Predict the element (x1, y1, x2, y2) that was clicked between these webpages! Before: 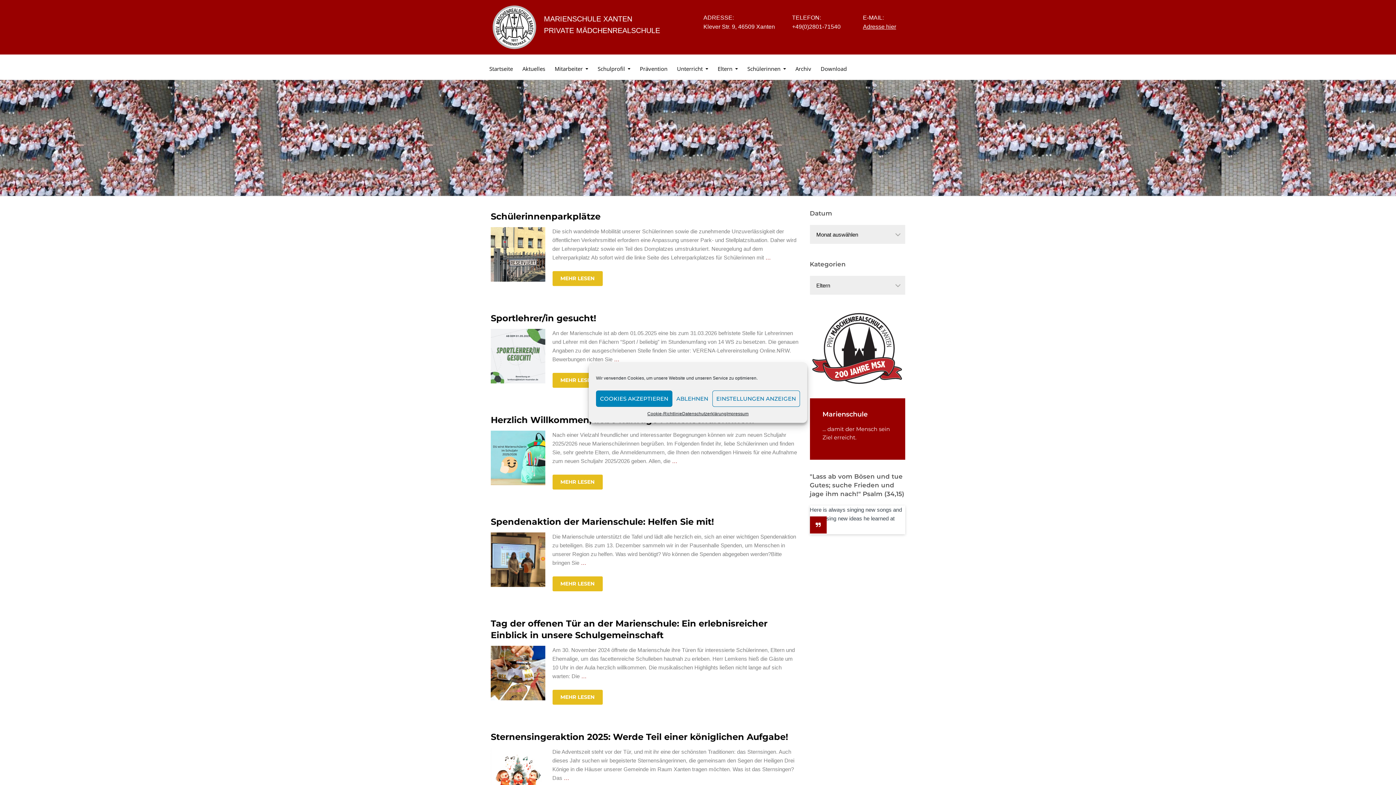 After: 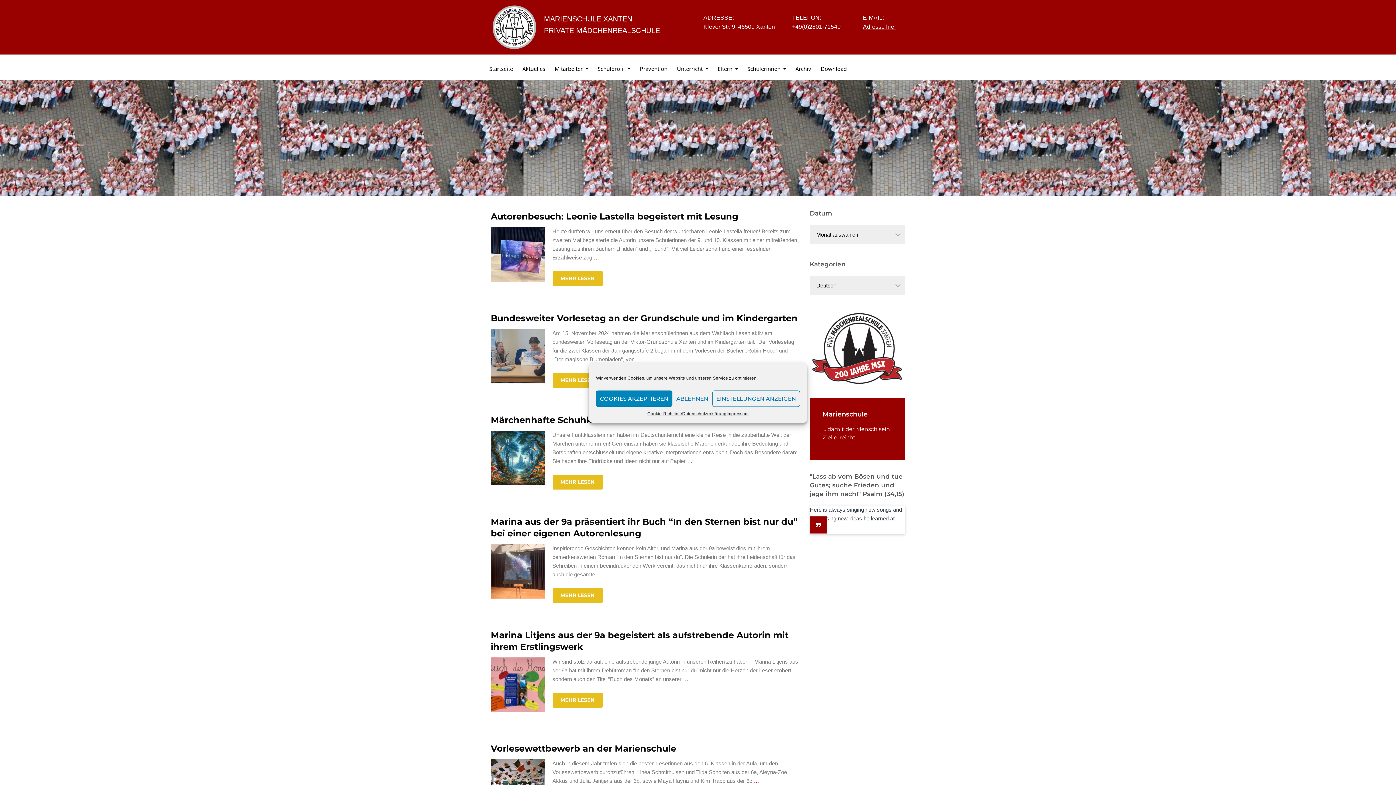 Action: label: Unterricht bbox: (677, 54, 708, 73)